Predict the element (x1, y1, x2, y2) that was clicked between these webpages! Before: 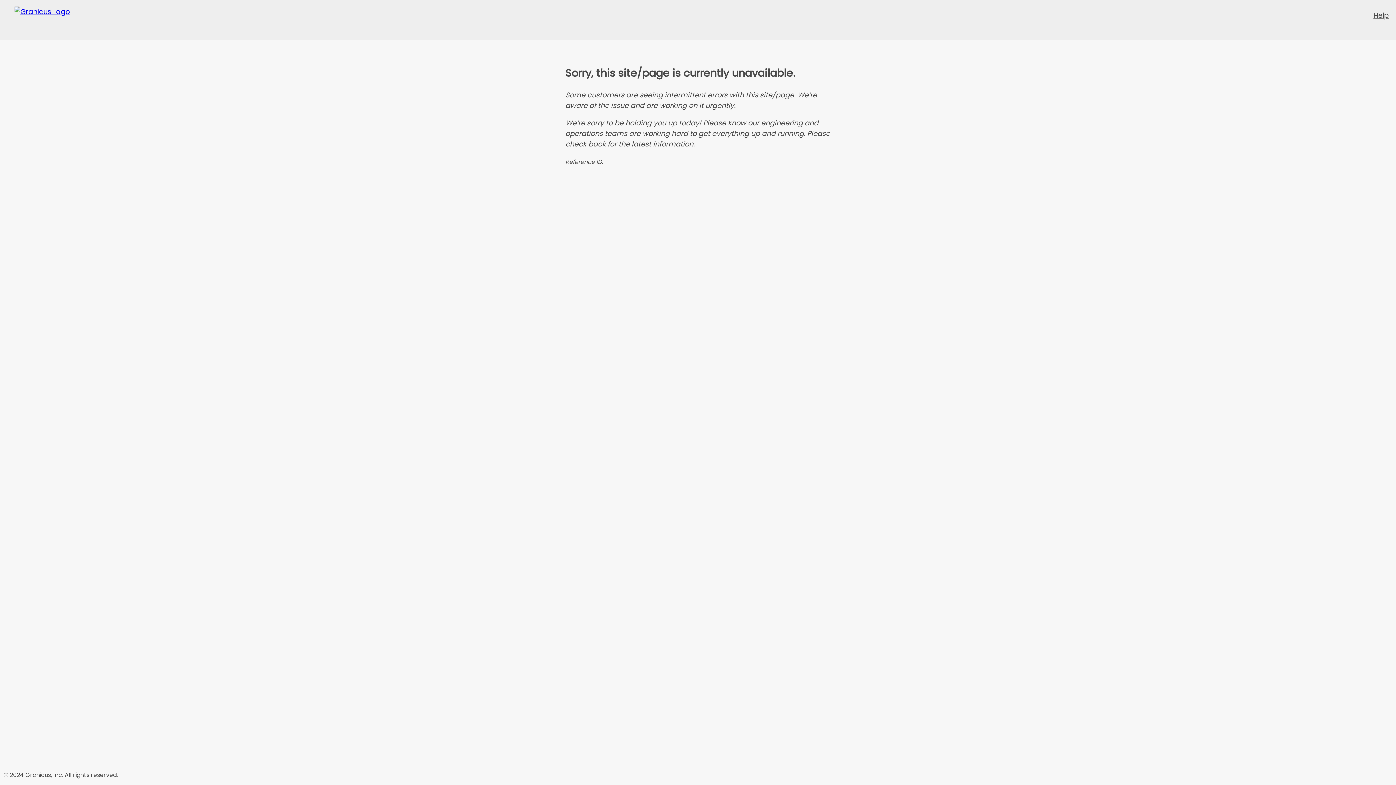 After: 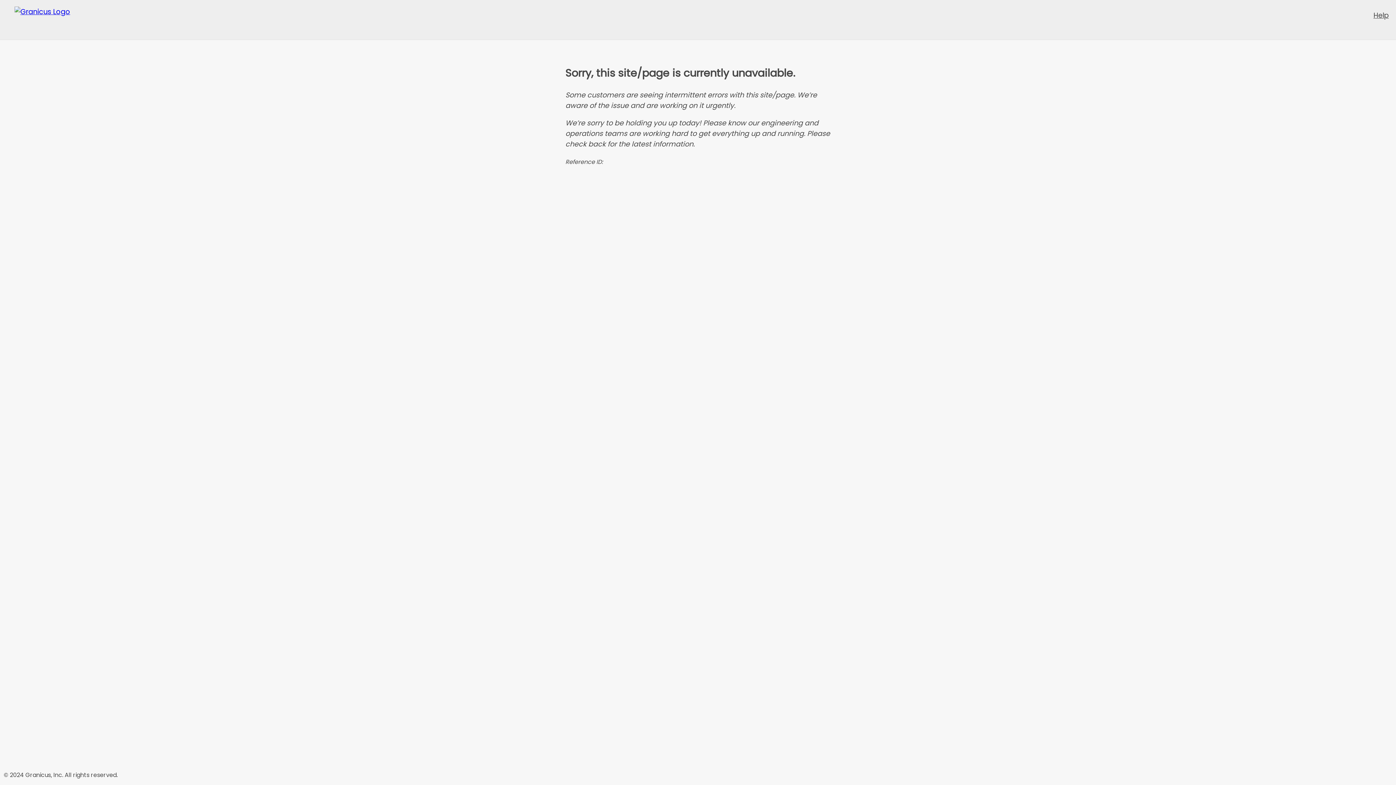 Action: label: Help bbox: (1373, 10, 1389, 20)